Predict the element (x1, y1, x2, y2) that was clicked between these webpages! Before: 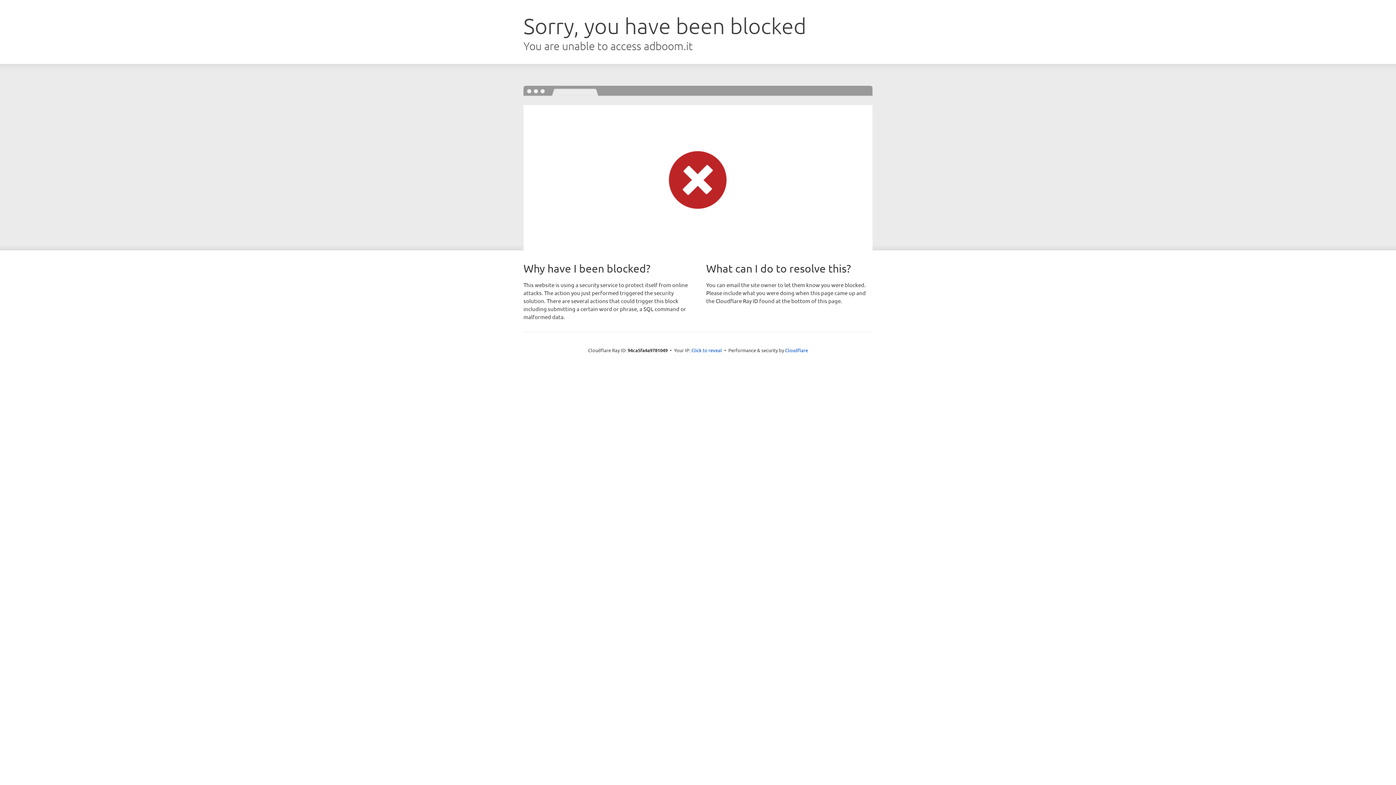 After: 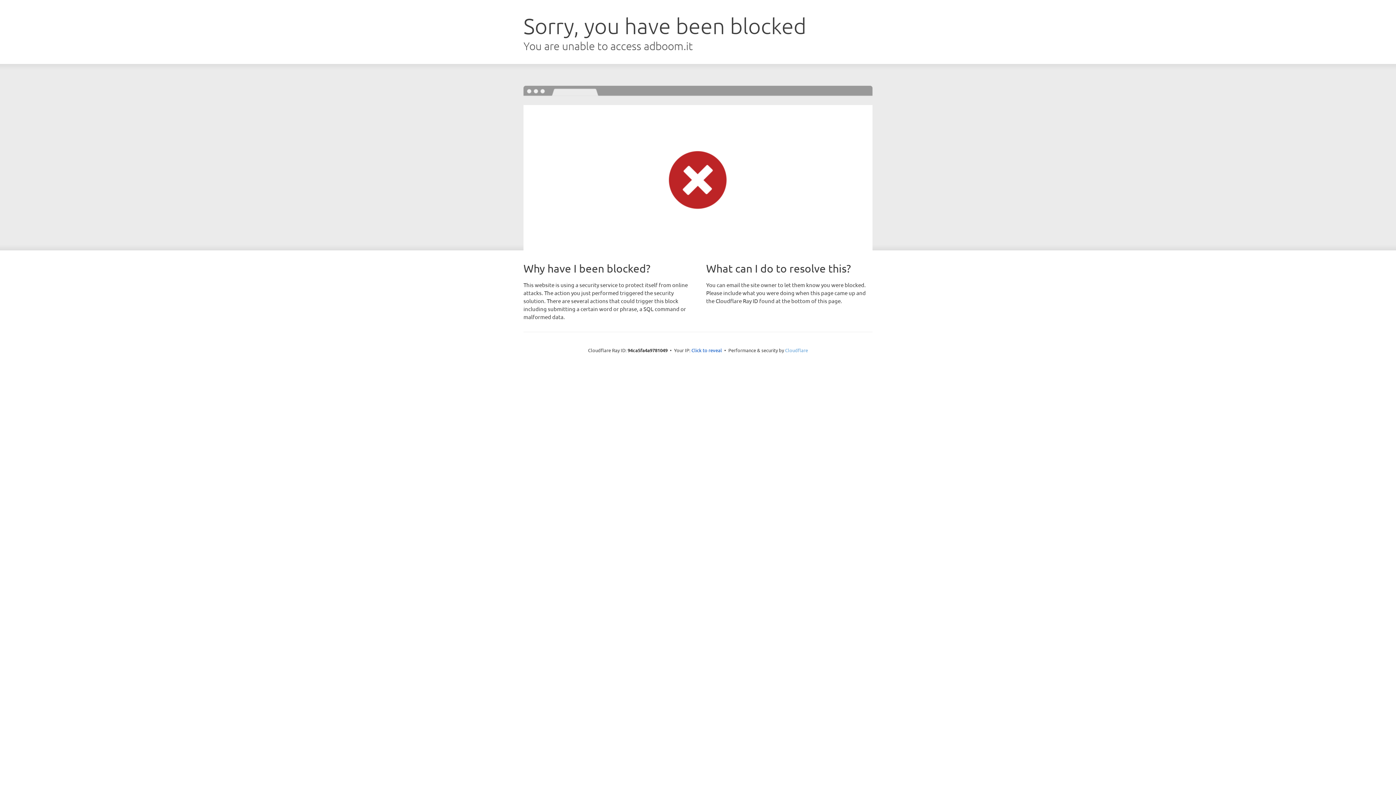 Action: bbox: (785, 347, 808, 353) label: Cloudflare